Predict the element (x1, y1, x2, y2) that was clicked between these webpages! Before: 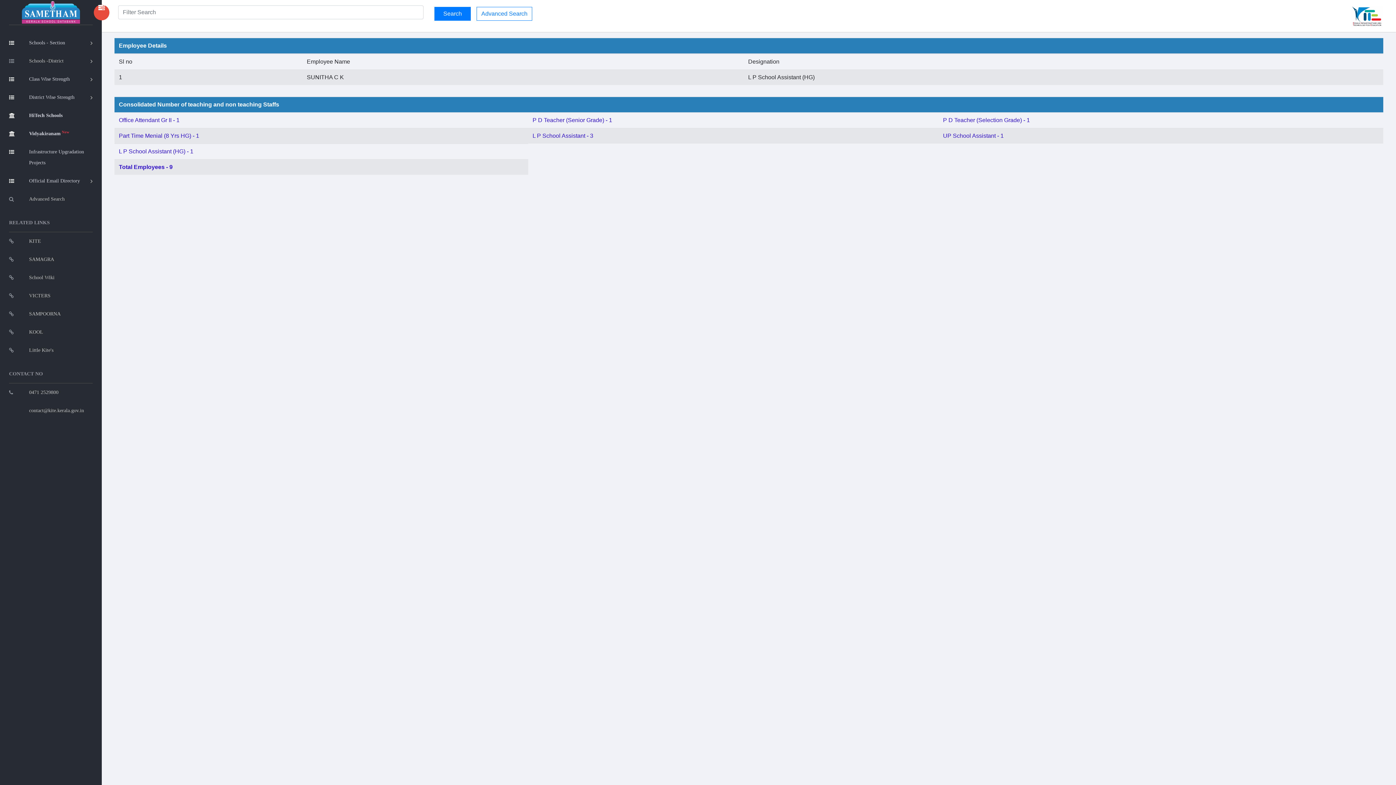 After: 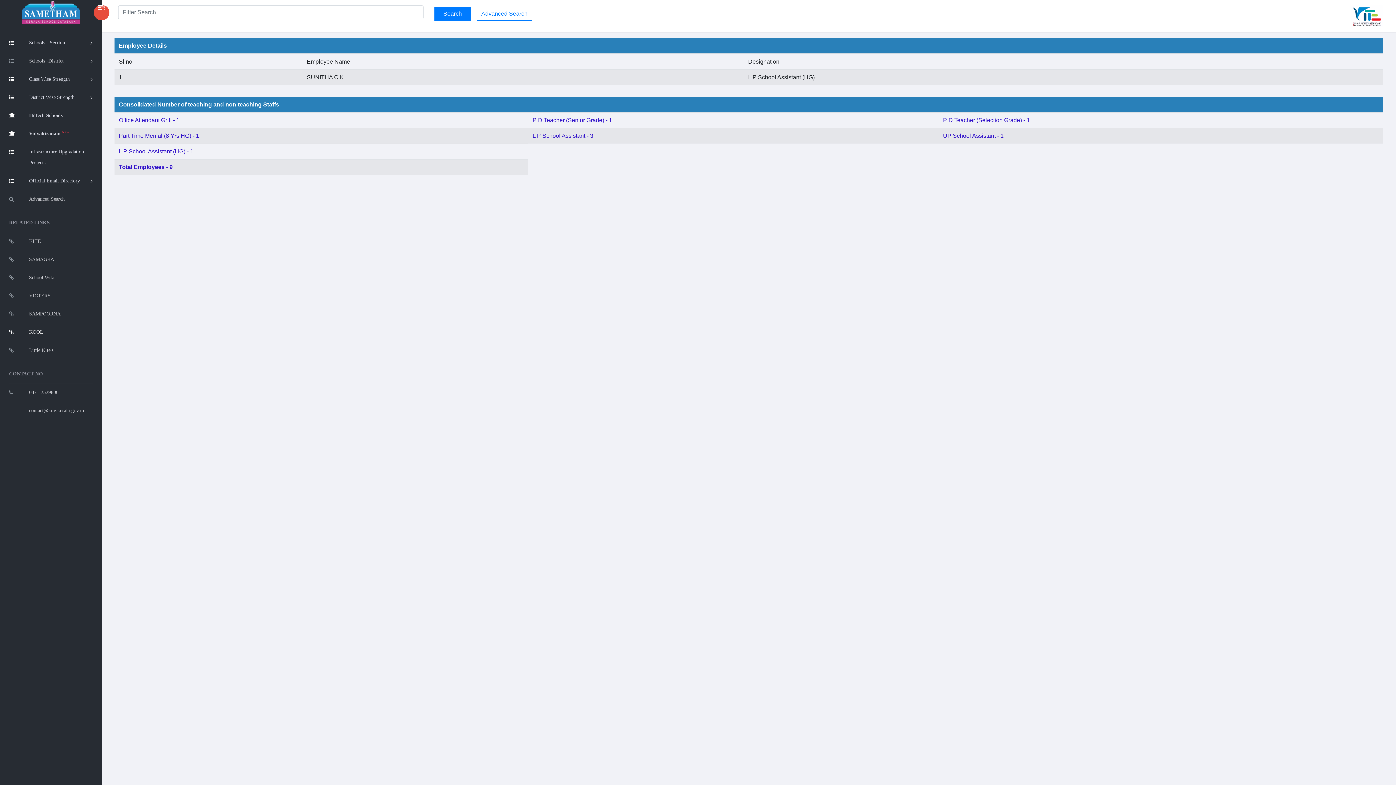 Action: label: KOOL bbox: (9, 323, 92, 341)